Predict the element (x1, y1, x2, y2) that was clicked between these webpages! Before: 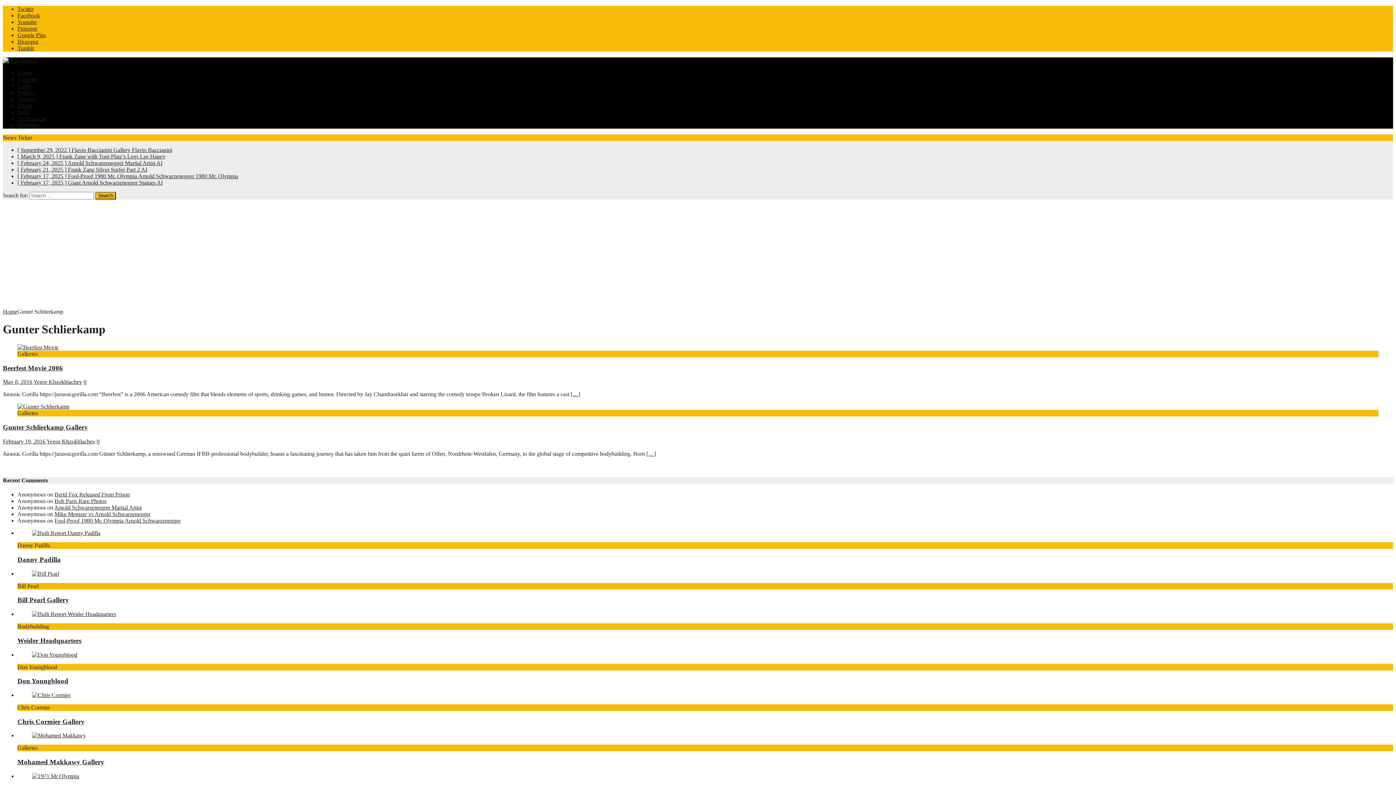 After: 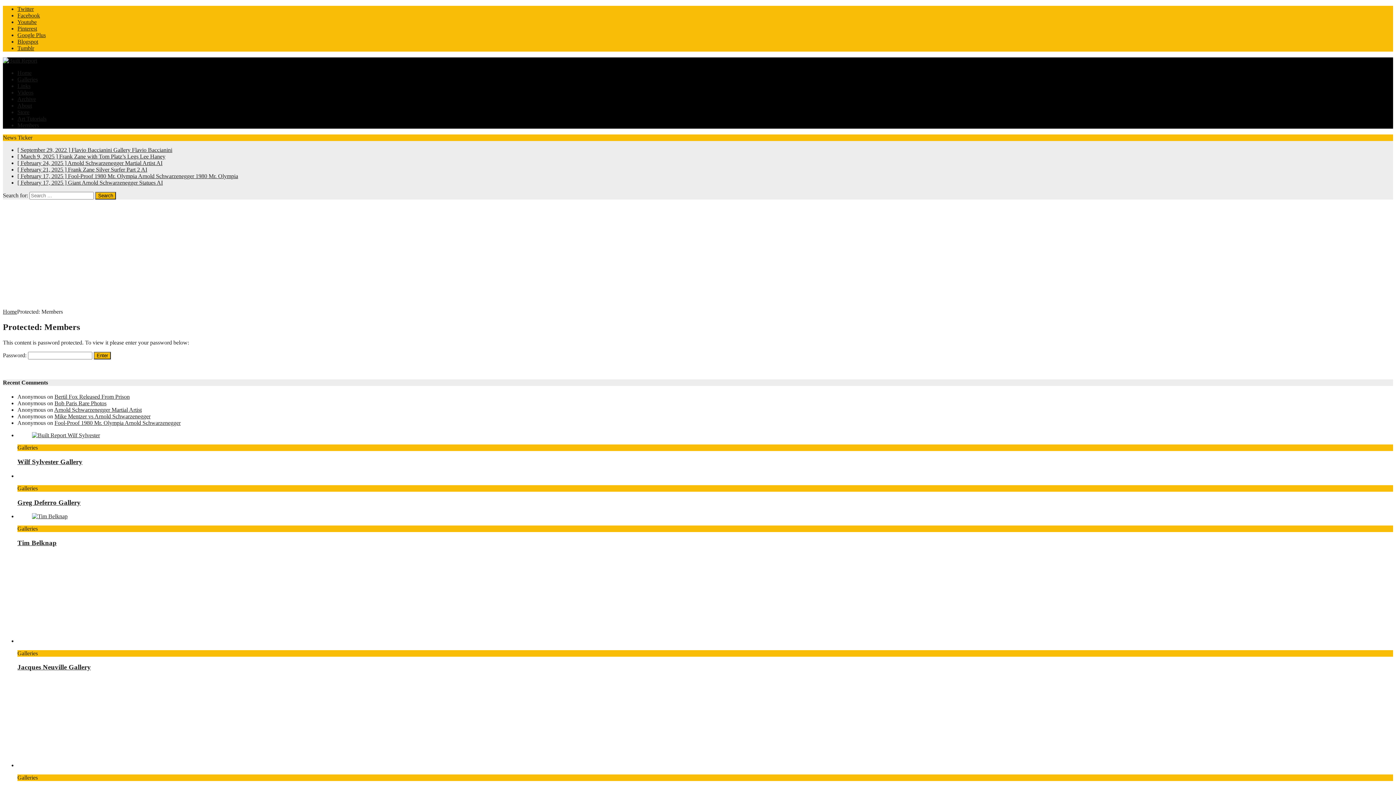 Action: bbox: (17, 122, 38, 128) label: Members